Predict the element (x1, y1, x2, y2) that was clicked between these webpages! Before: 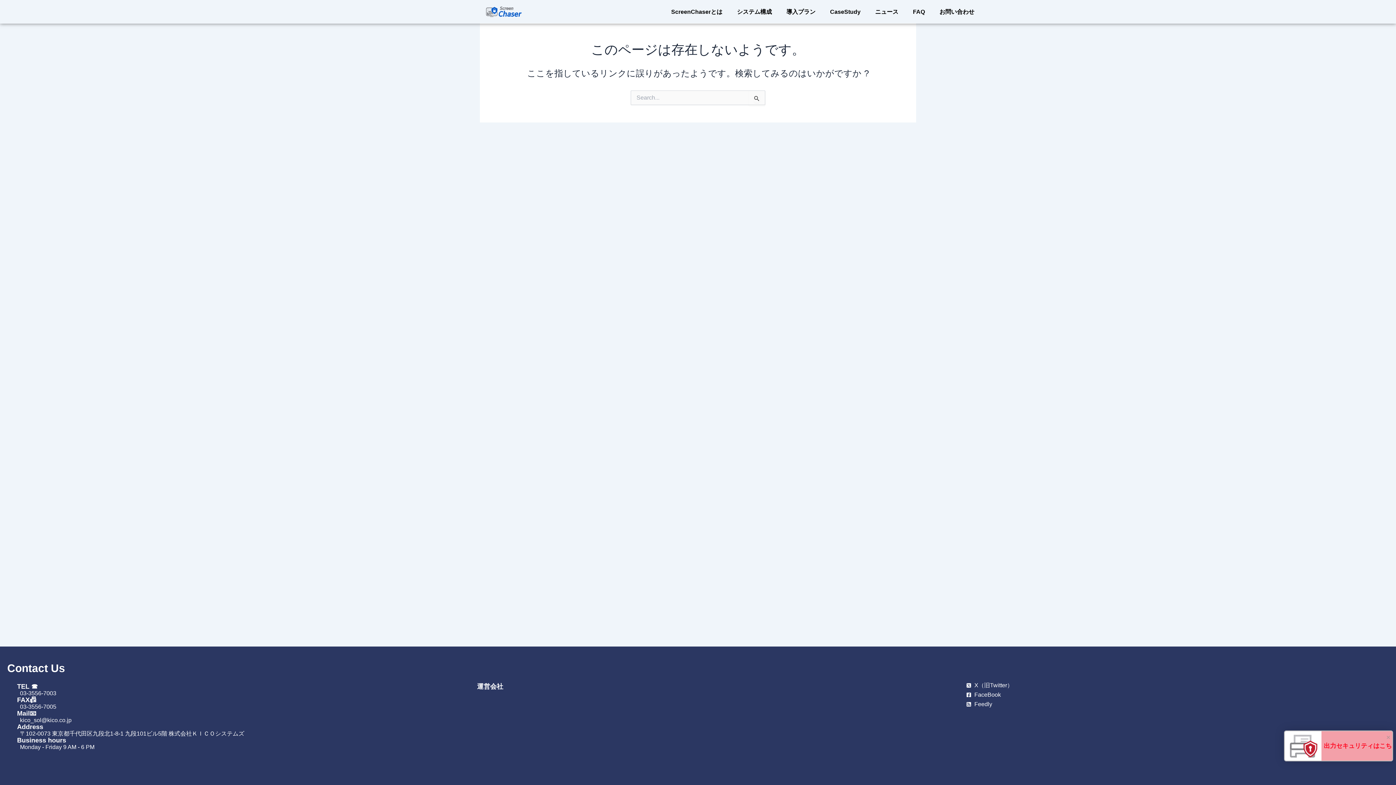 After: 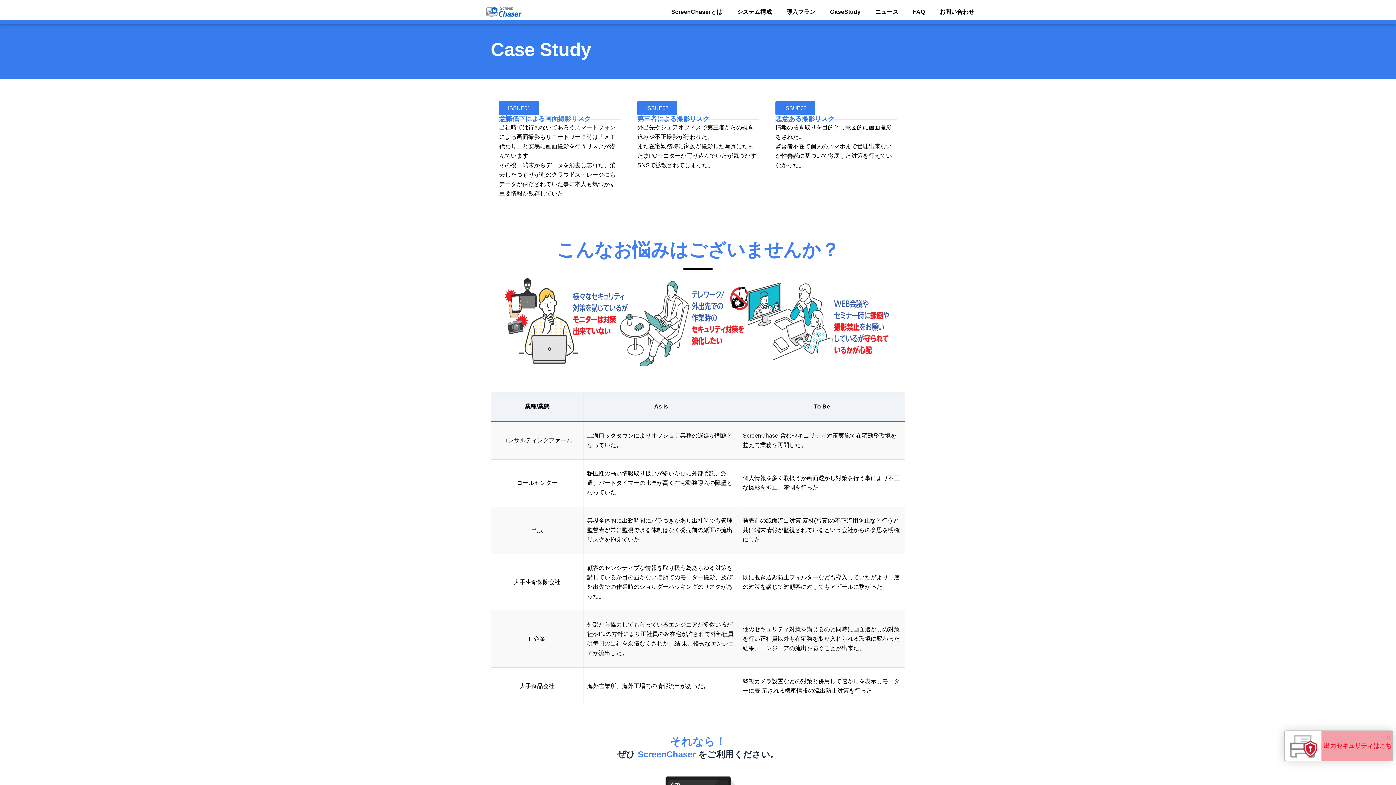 Action: bbox: (822, 6, 868, 17) label: CaseStudy